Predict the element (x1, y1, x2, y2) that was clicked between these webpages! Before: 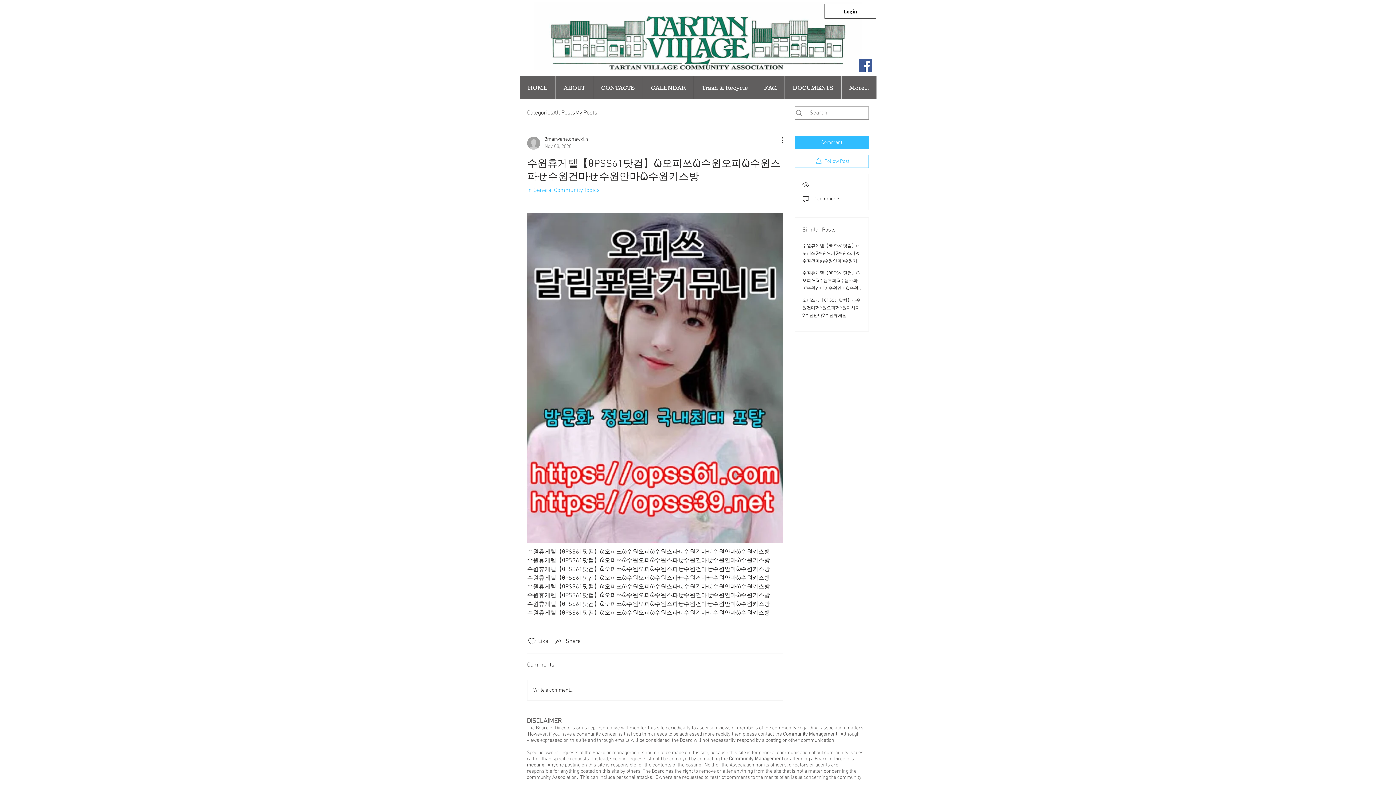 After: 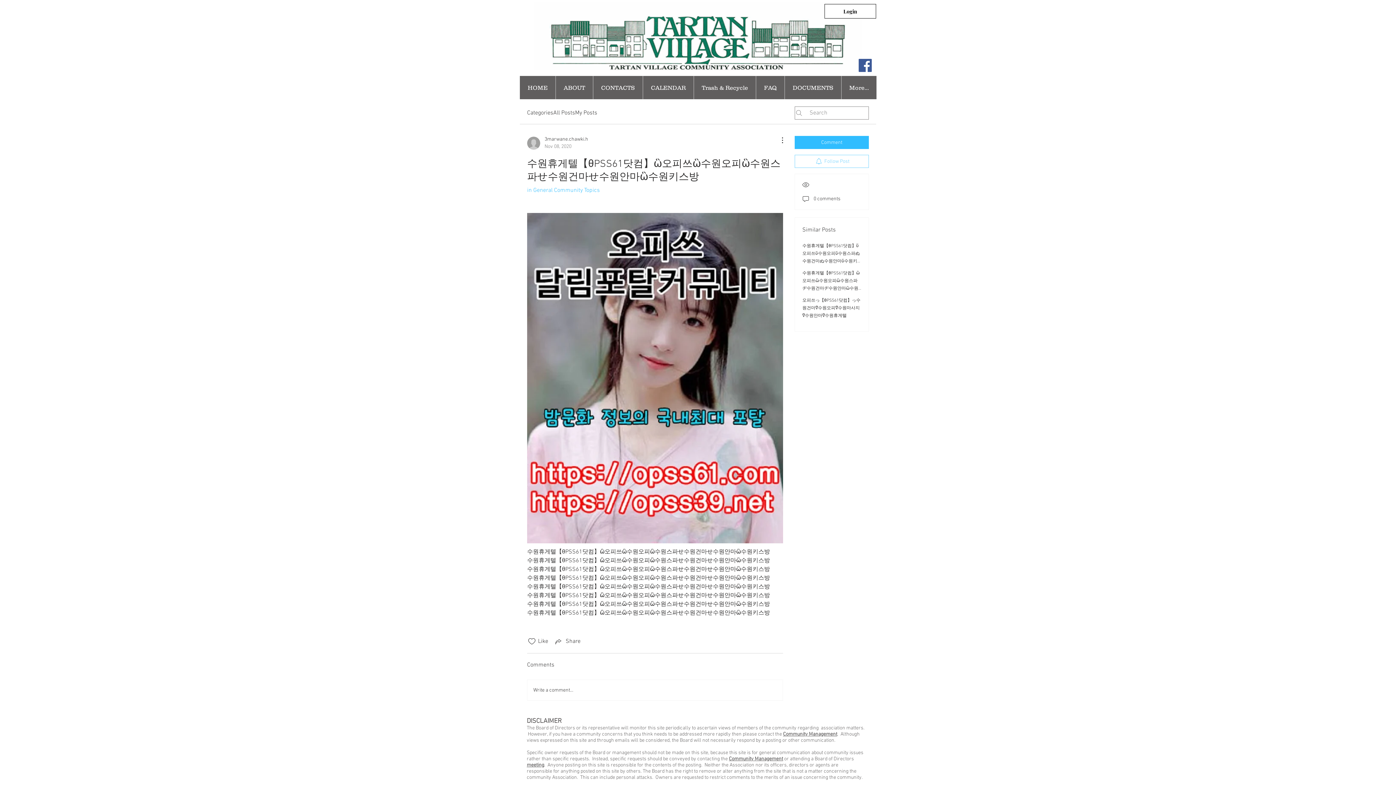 Action: bbox: (794, 154, 869, 168) label: Follow Post